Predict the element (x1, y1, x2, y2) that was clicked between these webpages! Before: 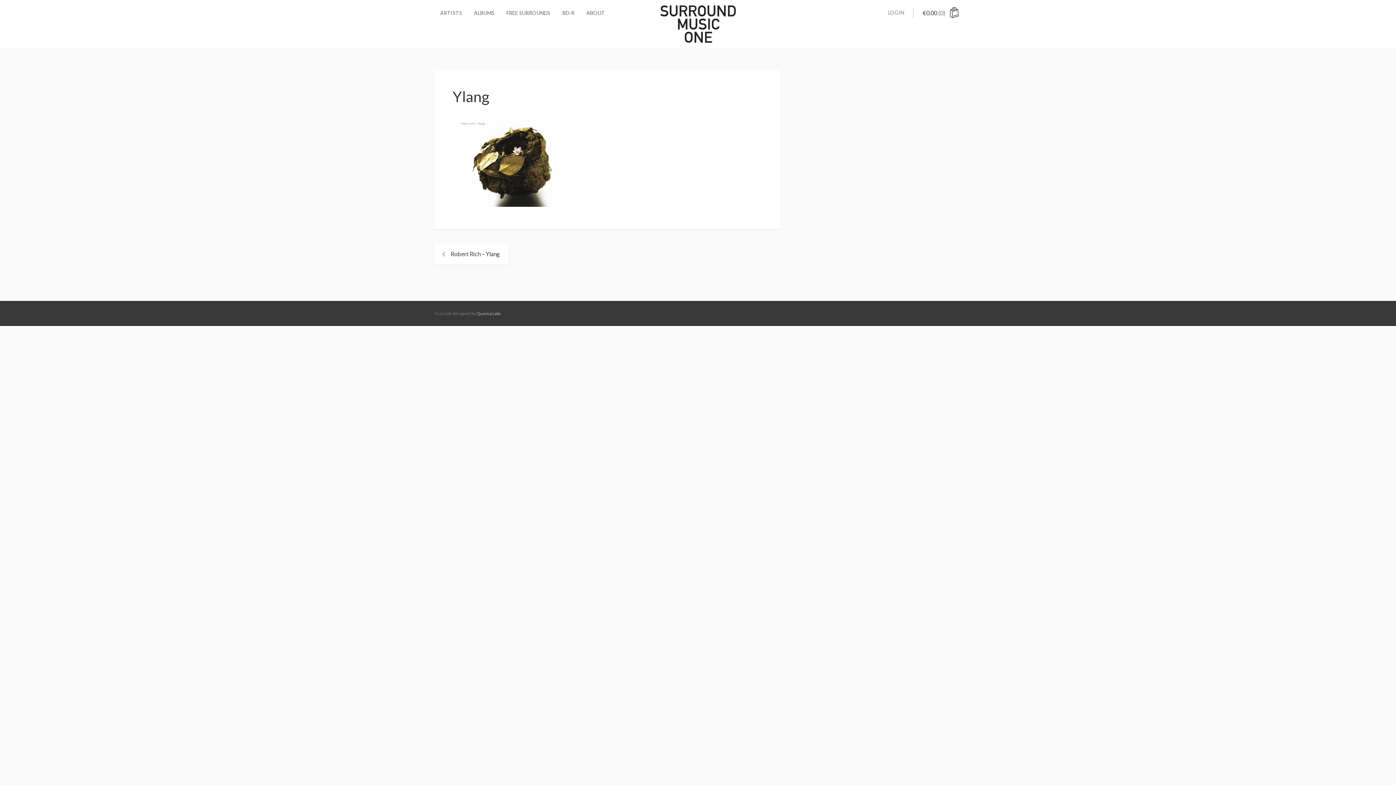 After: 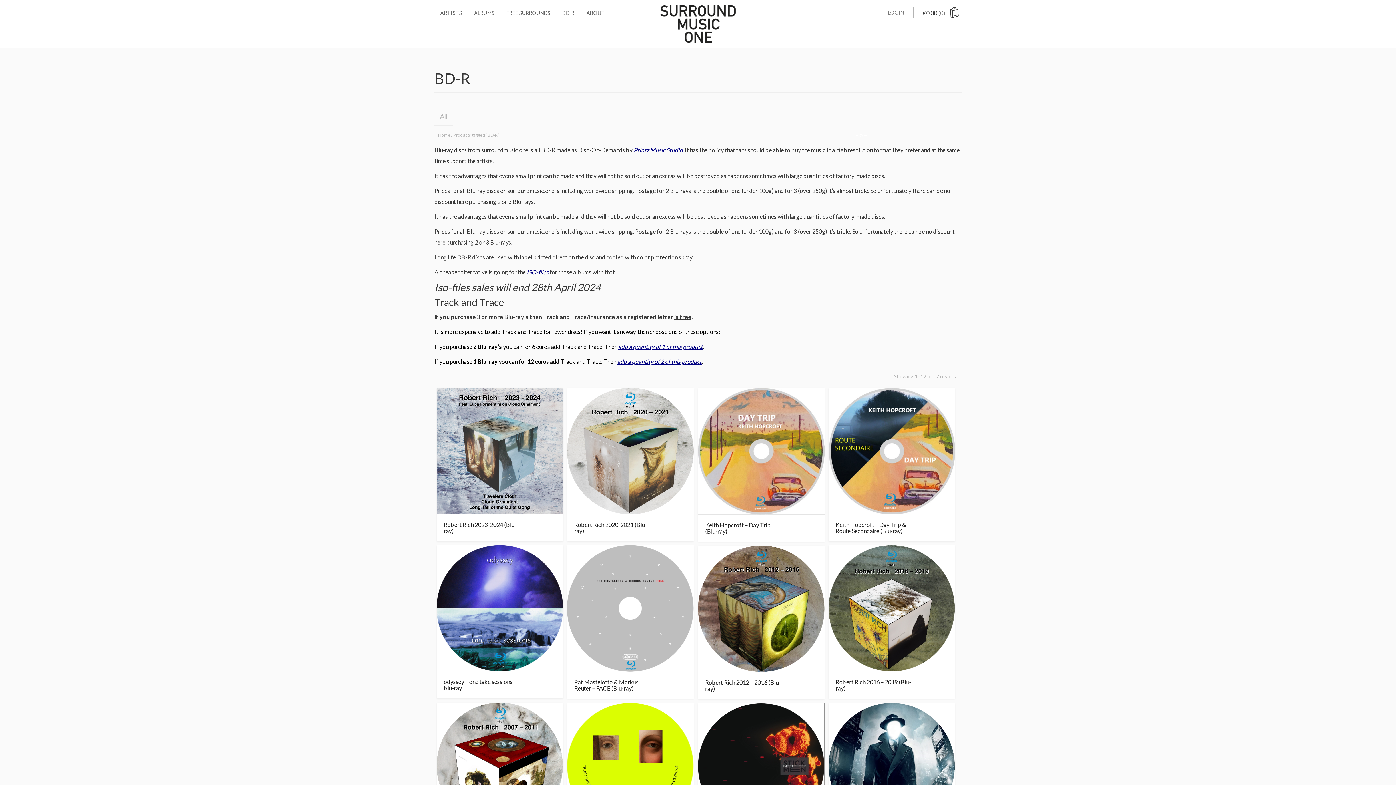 Action: bbox: (557, 5, 580, 20) label: BD-R